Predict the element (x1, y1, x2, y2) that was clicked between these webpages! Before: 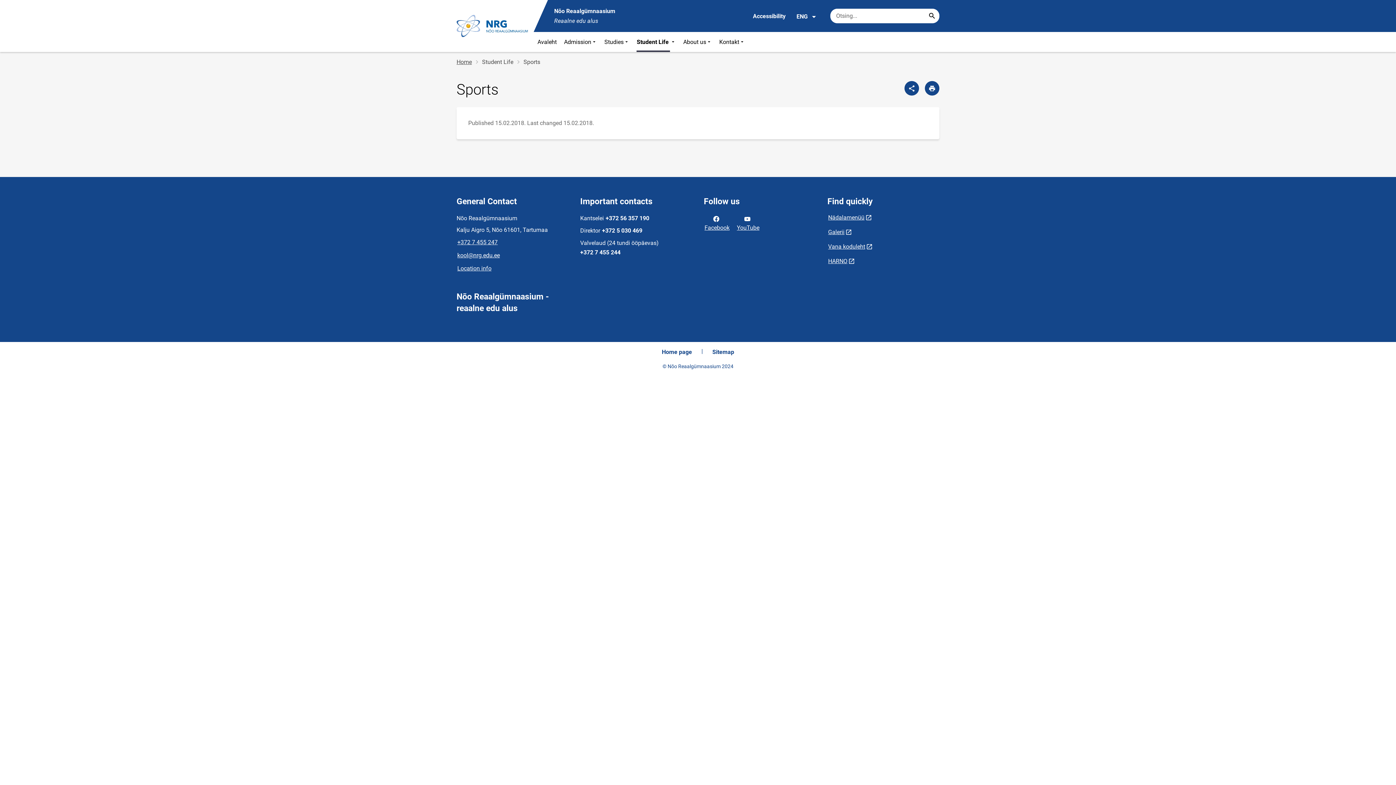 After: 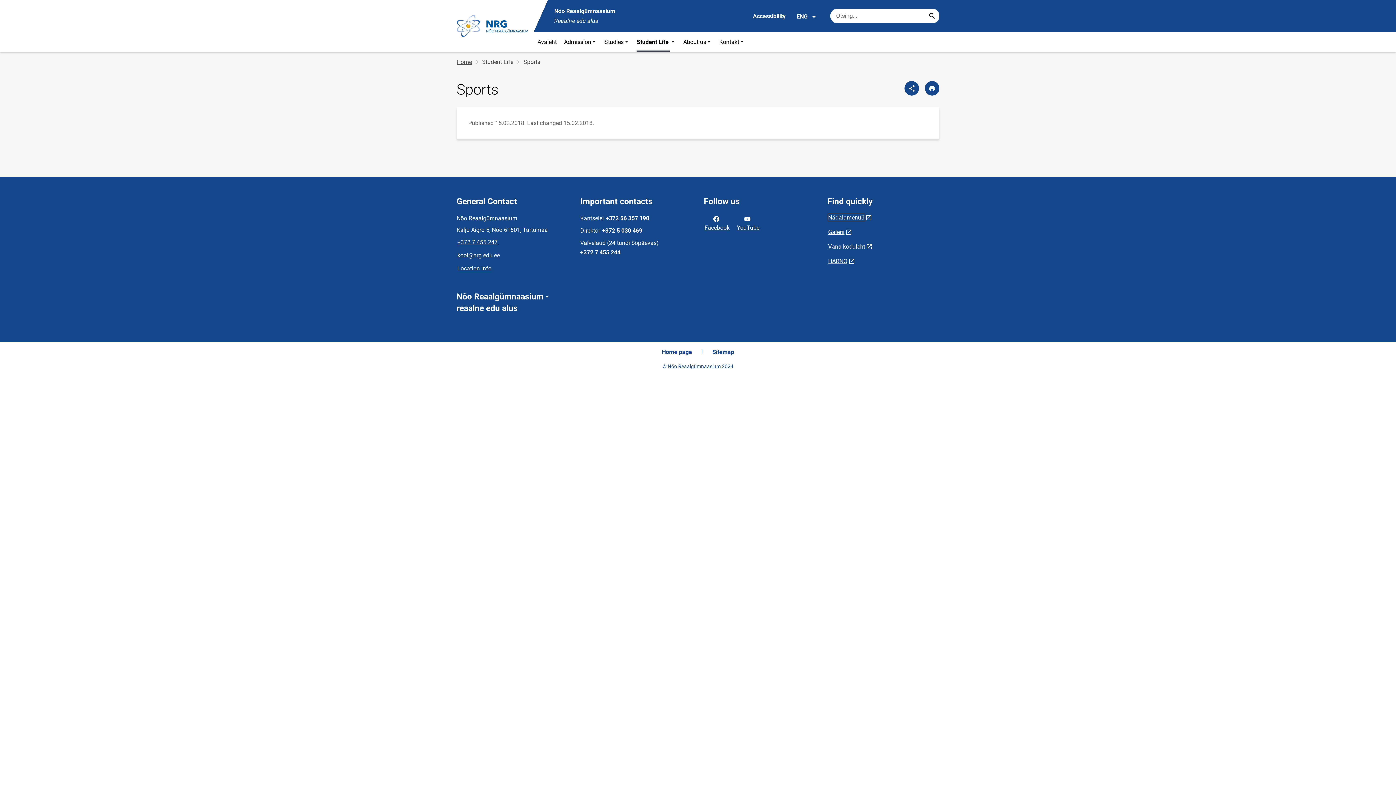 Action: label: Nädalamenüü bbox: (827, 213, 865, 221)